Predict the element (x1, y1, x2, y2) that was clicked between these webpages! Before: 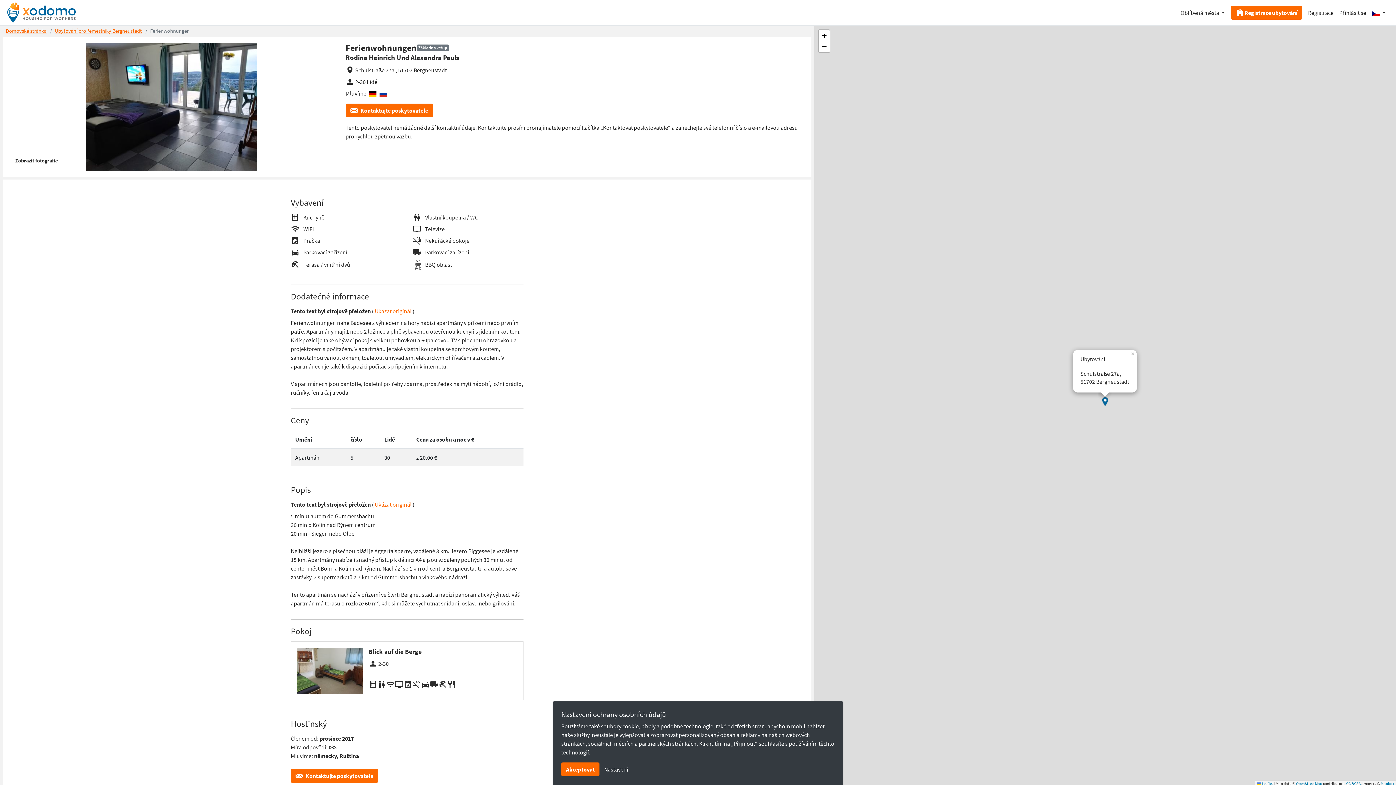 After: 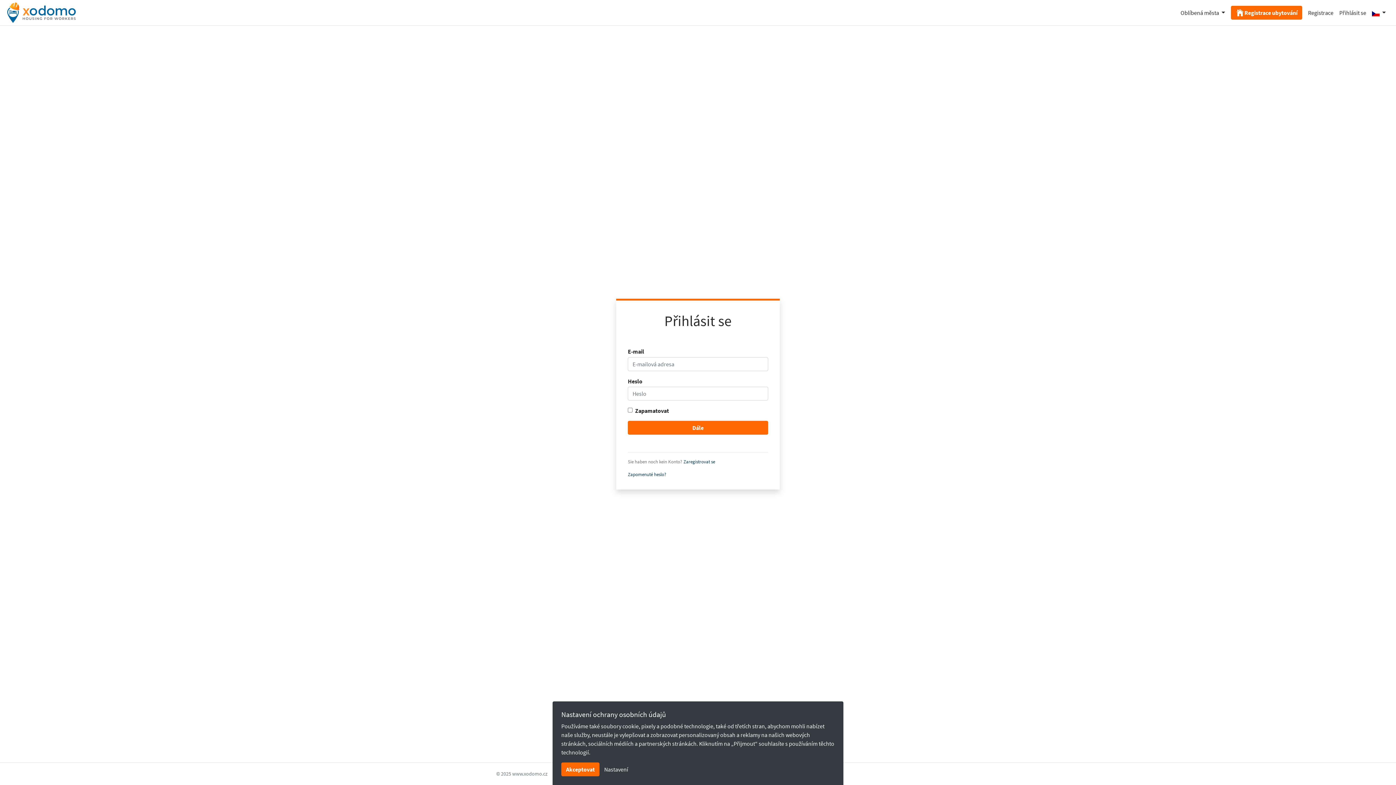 Action: bbox: (1339, 9, 1366, 16) label: Přihlásit se